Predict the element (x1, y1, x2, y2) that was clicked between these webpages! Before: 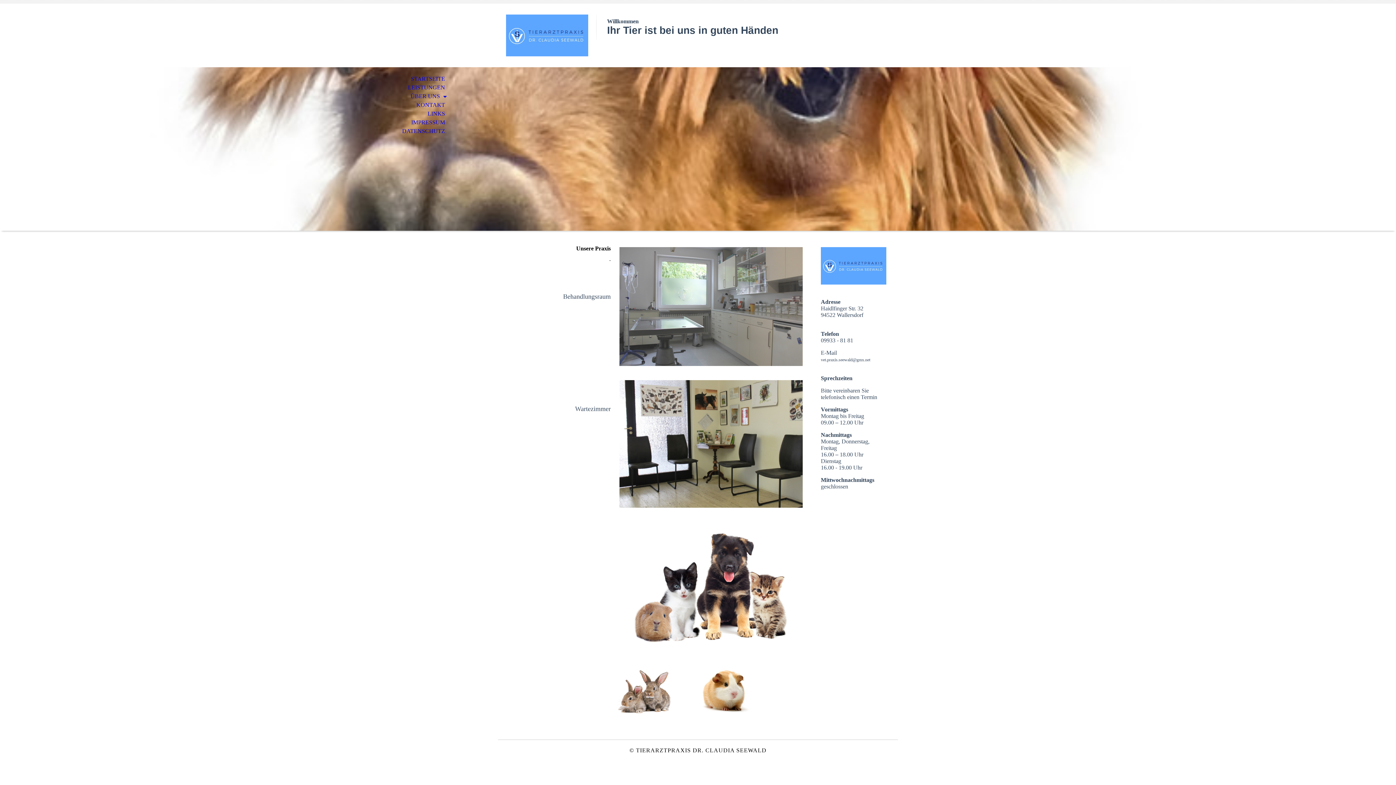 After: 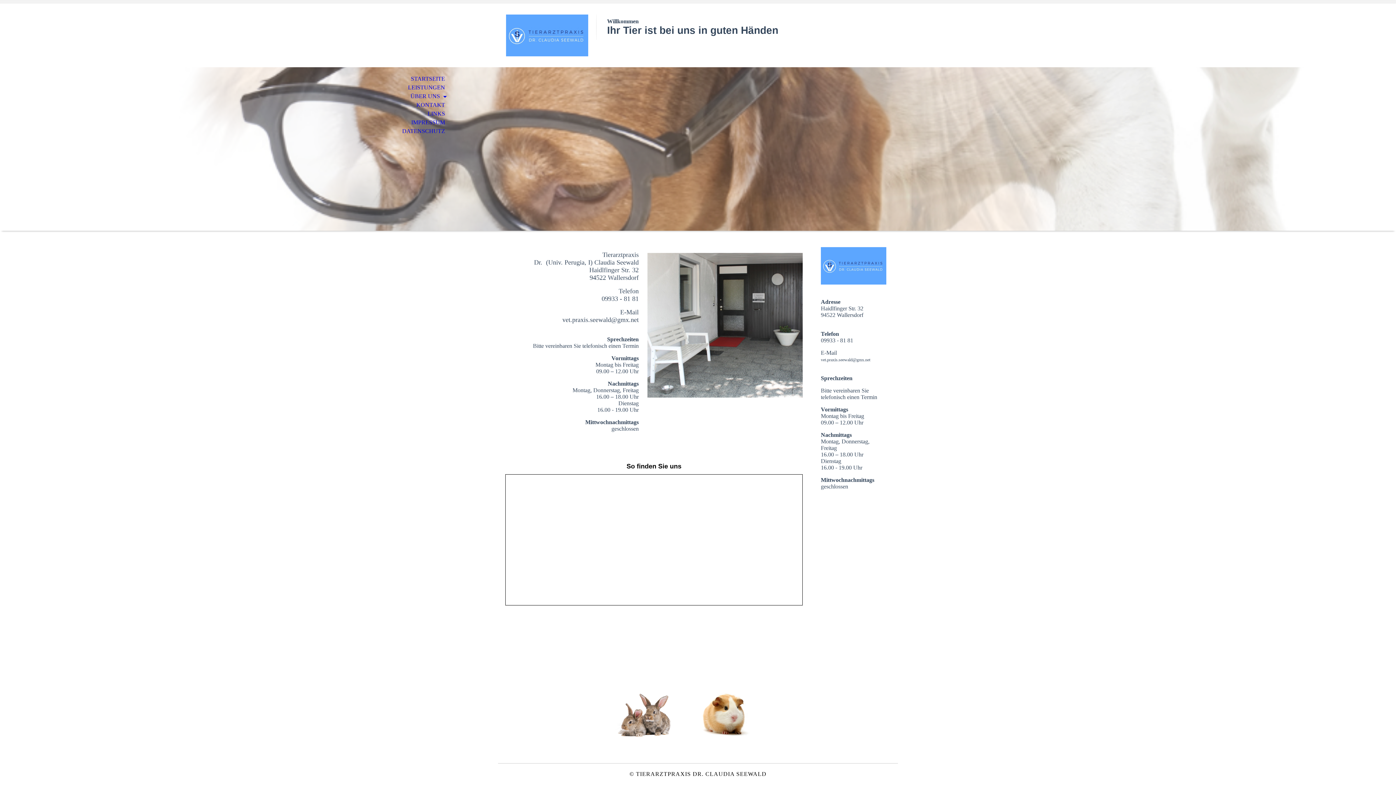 Action: label: KONTAKT bbox: (0, 100, 453, 109)